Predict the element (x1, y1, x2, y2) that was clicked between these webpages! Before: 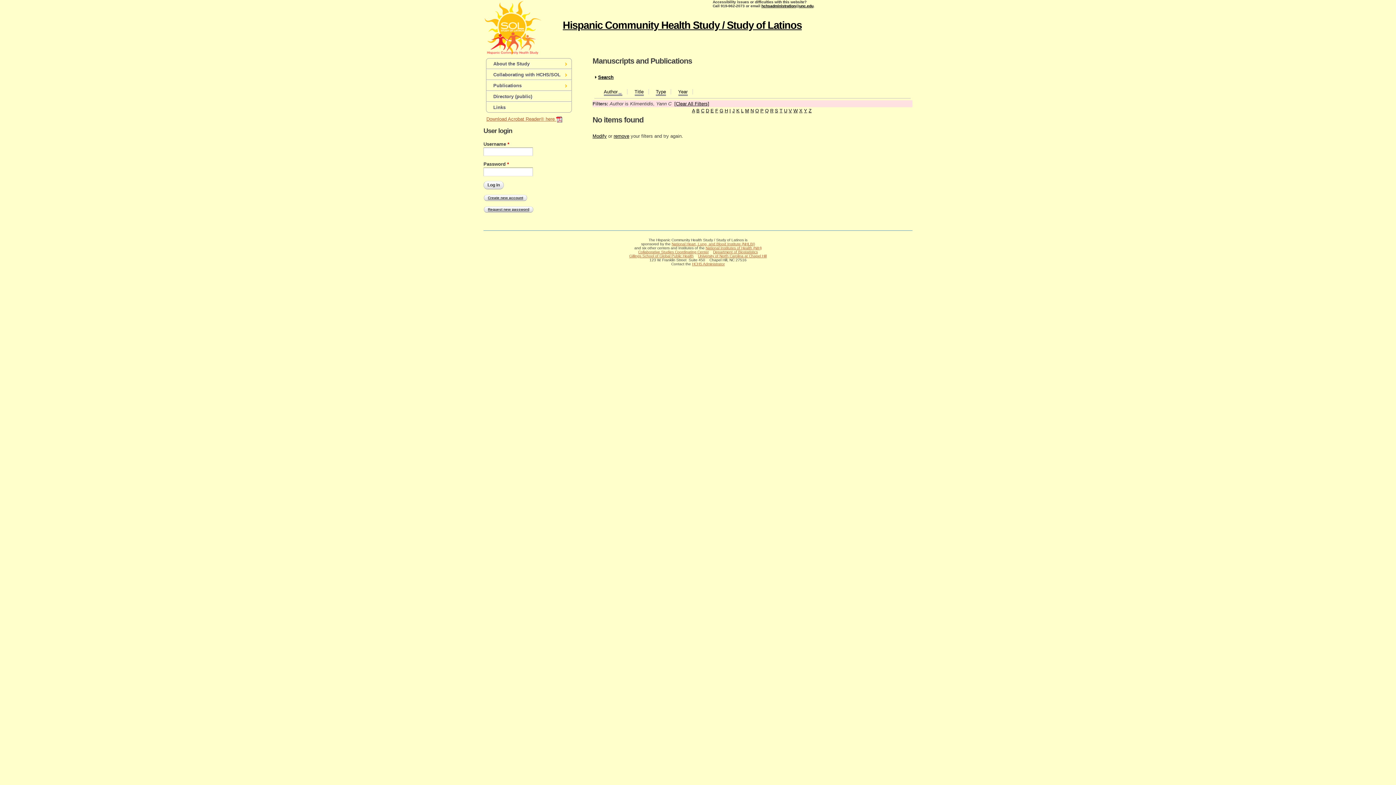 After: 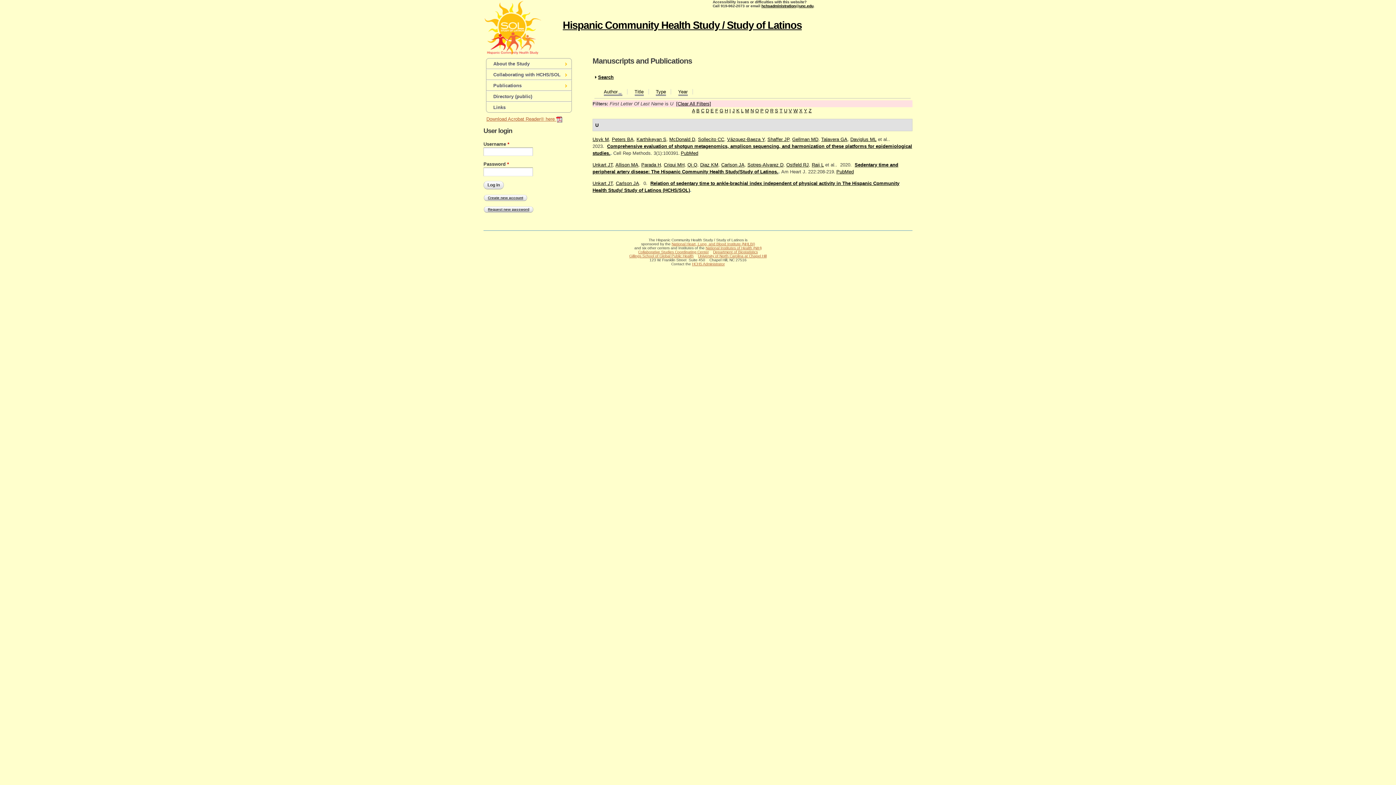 Action: bbox: (784, 108, 787, 113) label: U